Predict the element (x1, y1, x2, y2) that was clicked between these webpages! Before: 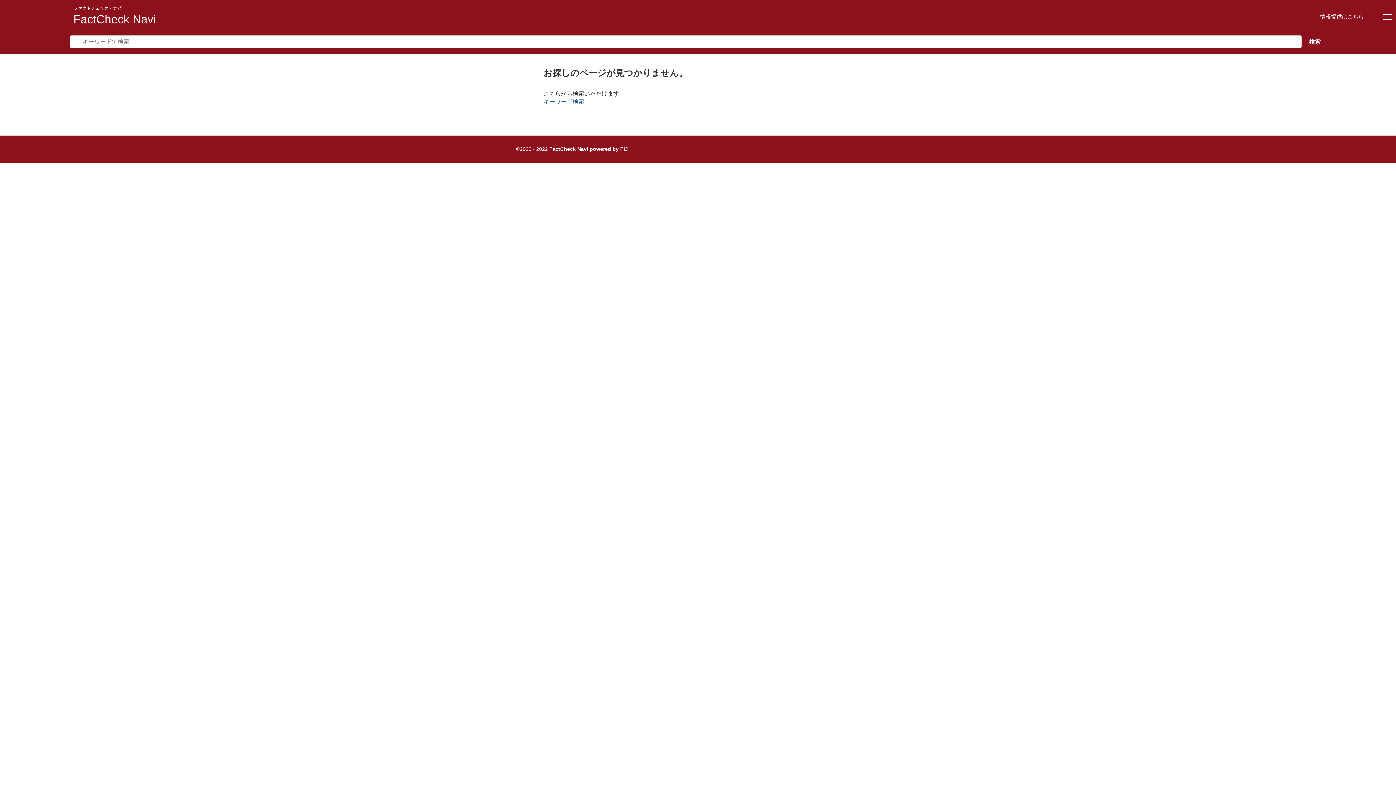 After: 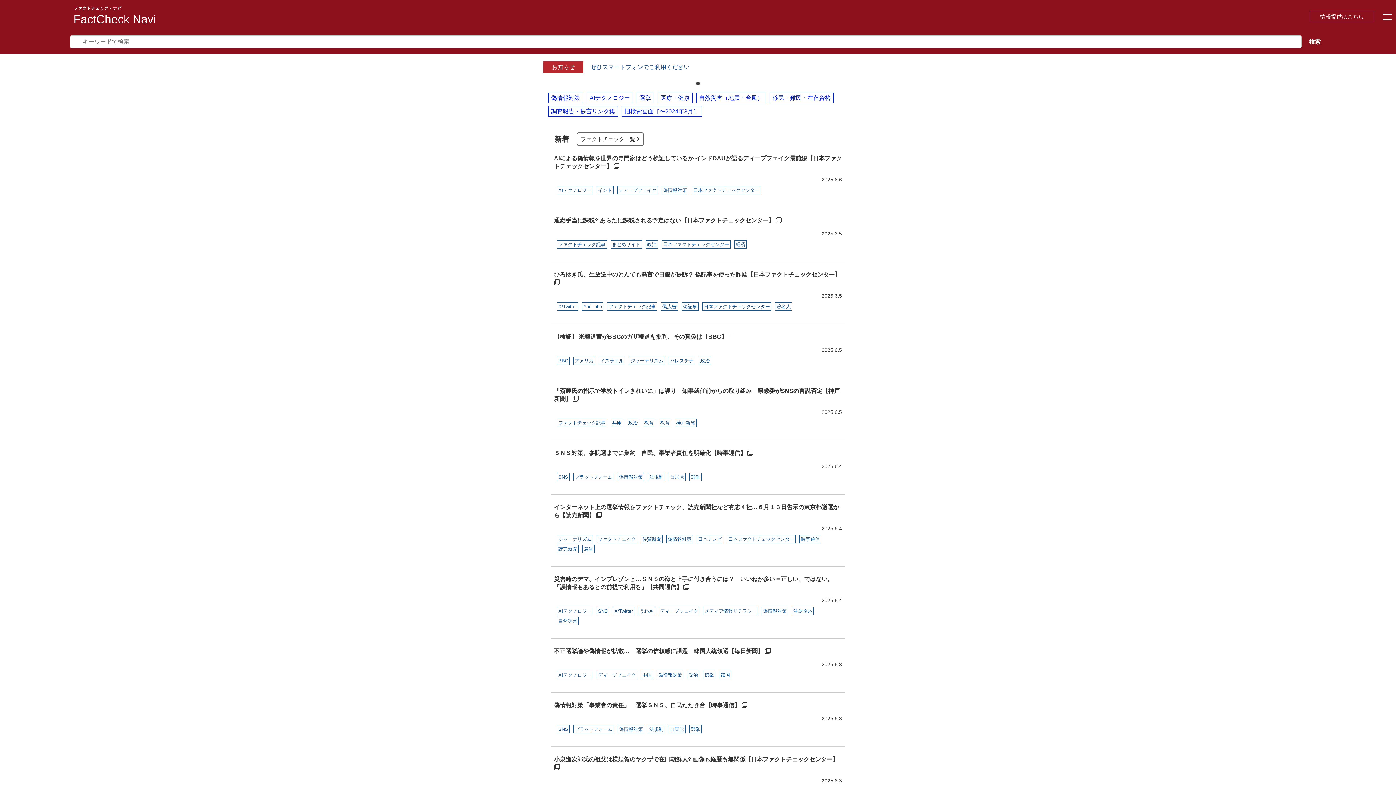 Action: label: FactCheck Navi bbox: (73, 12, 156, 25)